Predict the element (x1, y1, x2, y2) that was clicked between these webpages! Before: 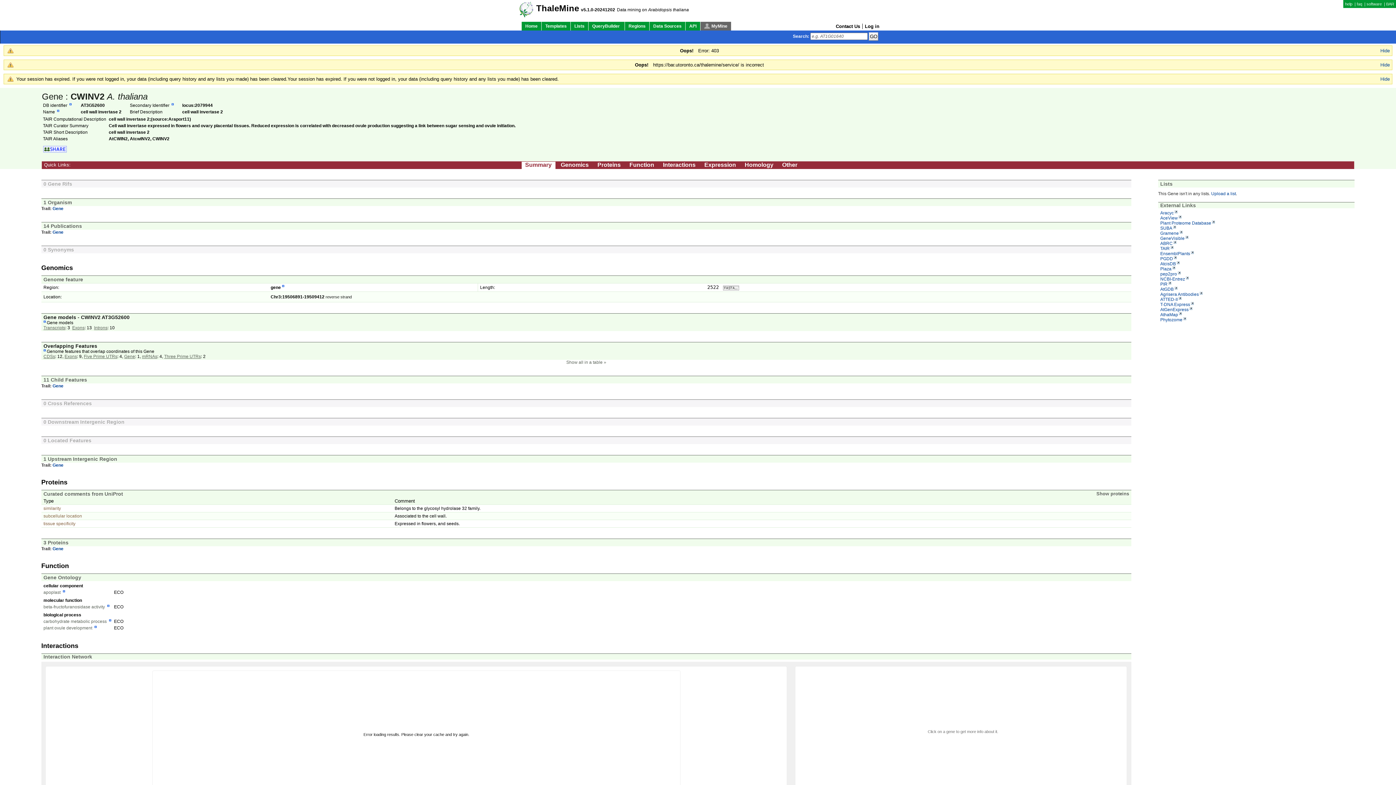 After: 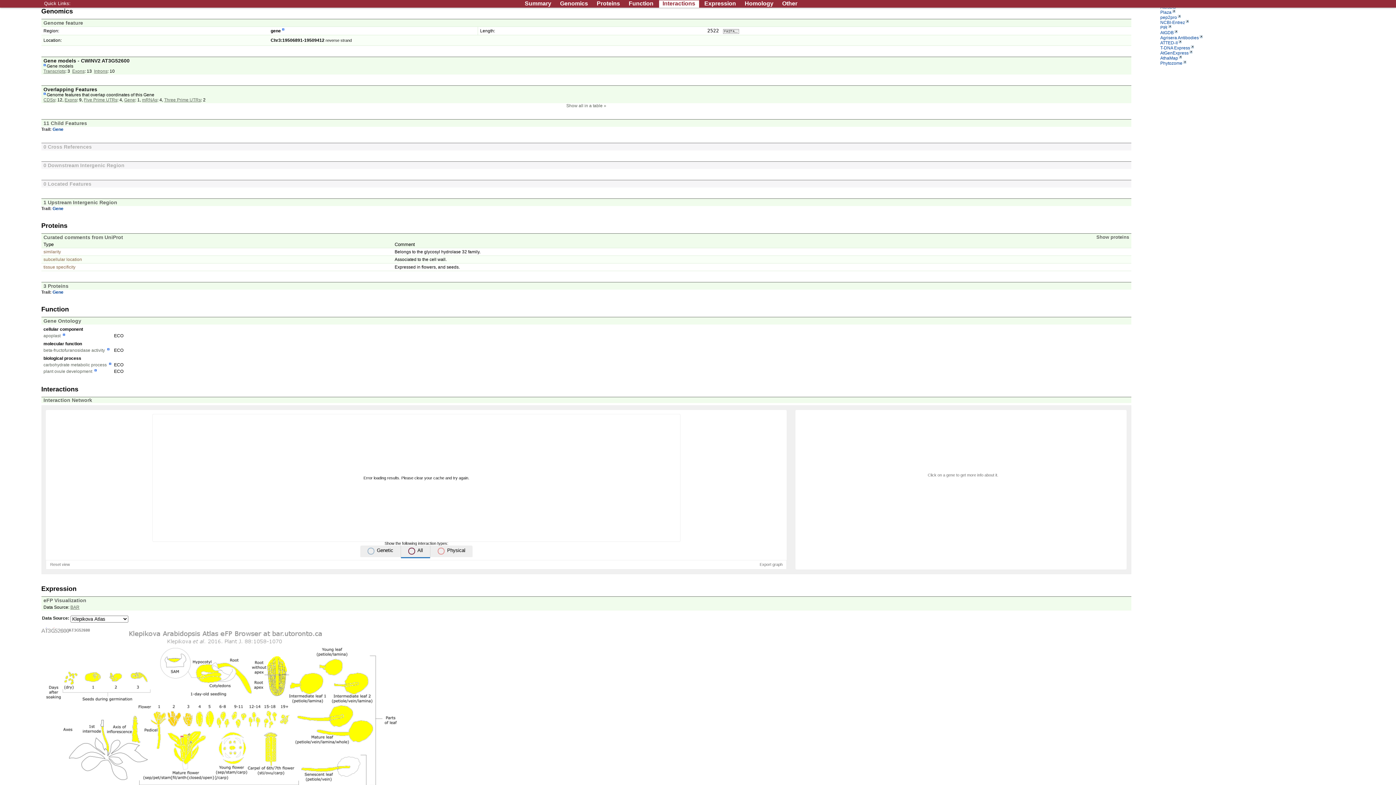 Action: label: Genomics bbox: (557, 161, 592, 169)